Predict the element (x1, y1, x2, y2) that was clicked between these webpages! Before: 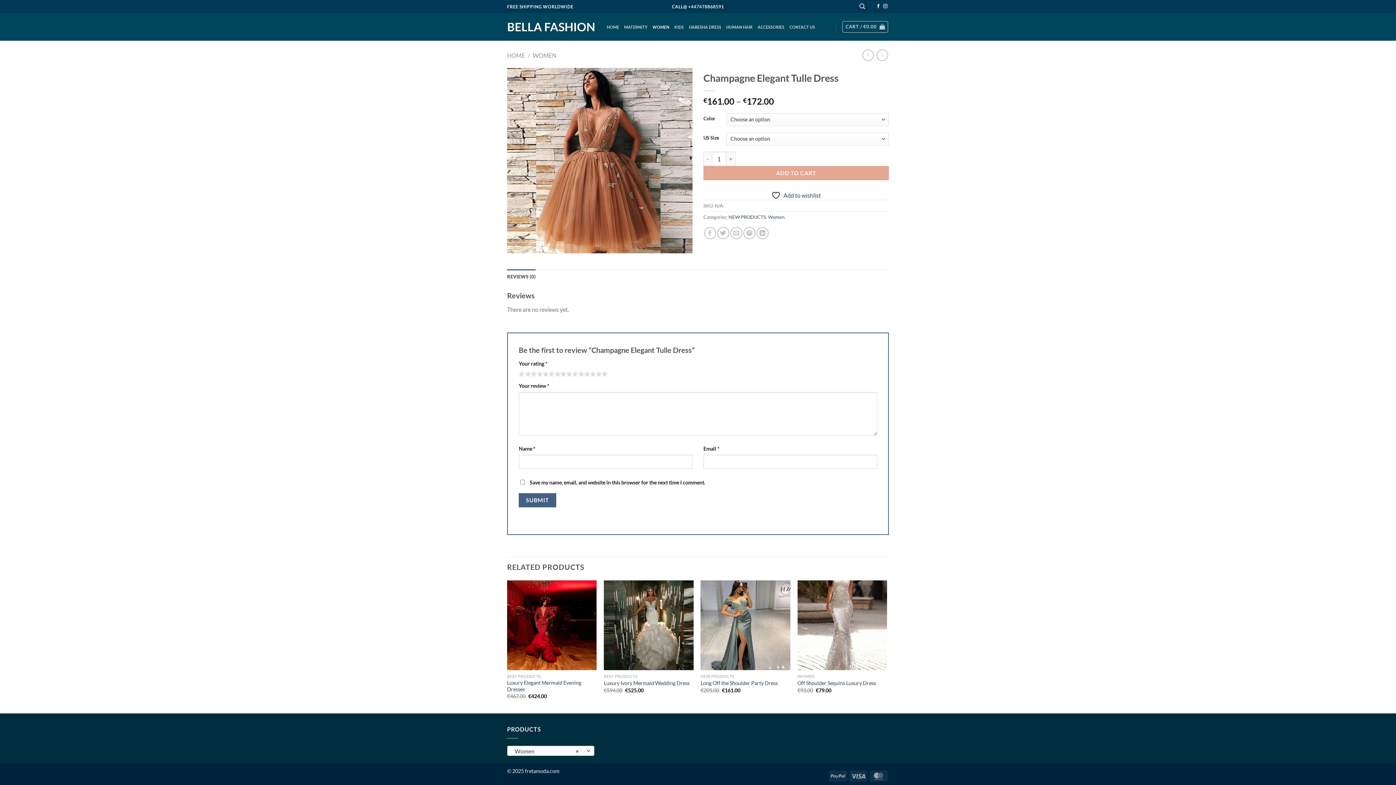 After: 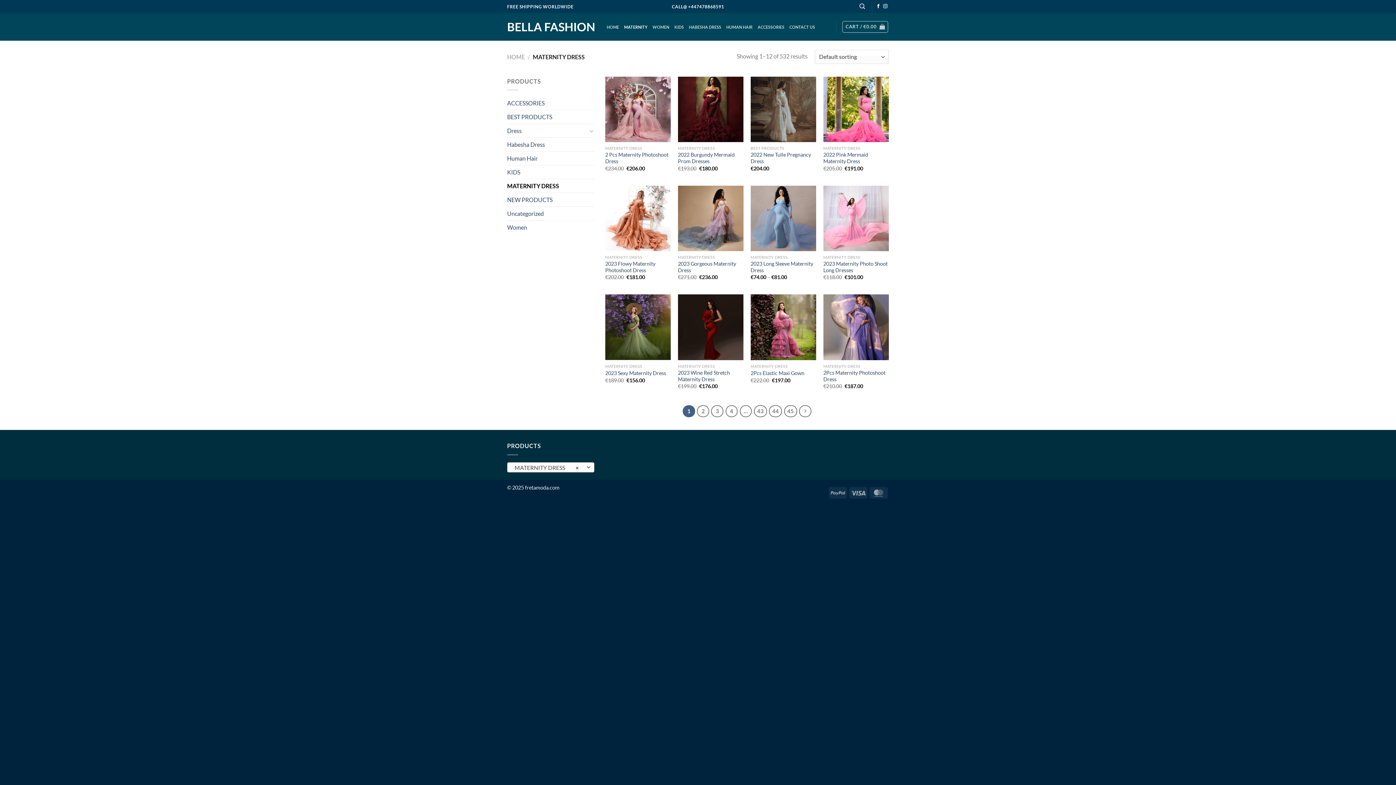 Action: bbox: (624, 20, 647, 33) label: MATERNITY